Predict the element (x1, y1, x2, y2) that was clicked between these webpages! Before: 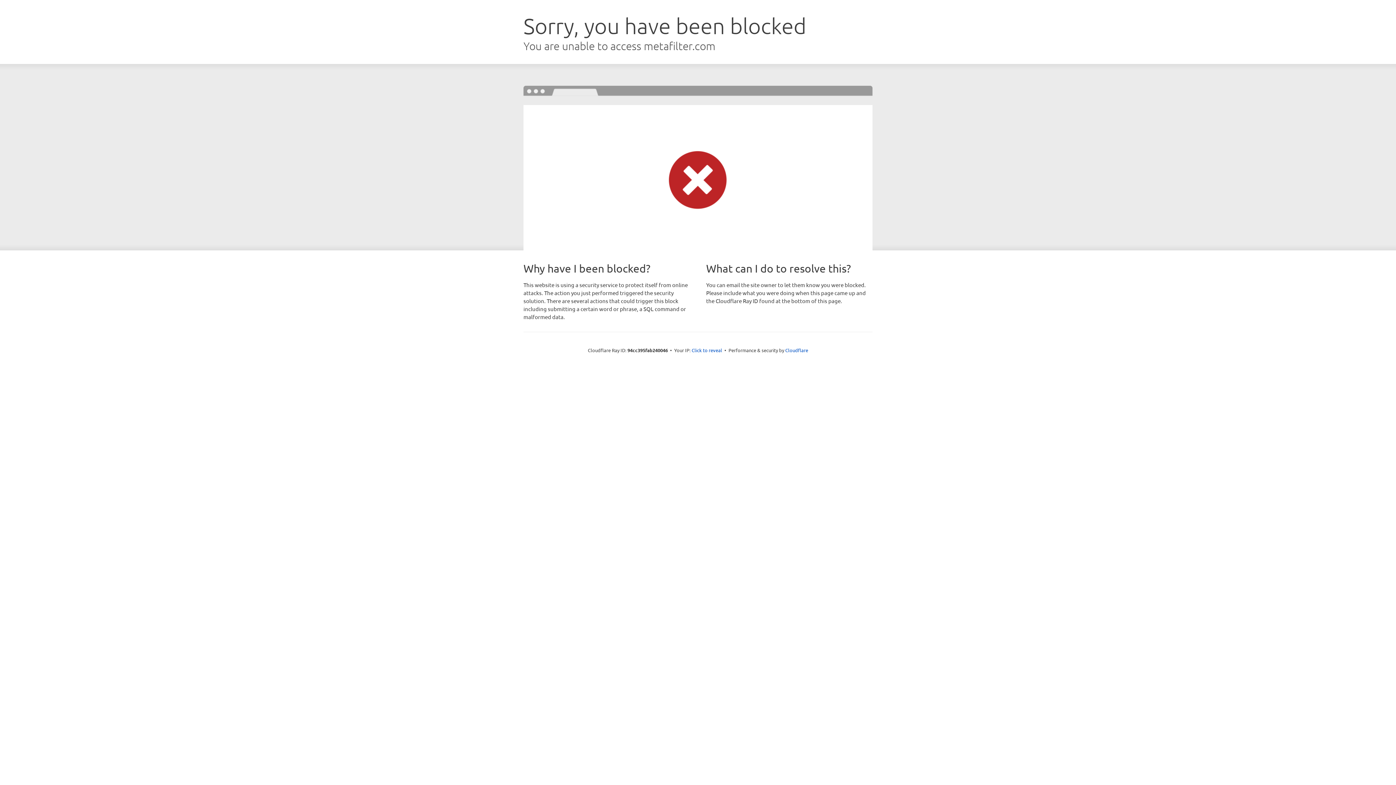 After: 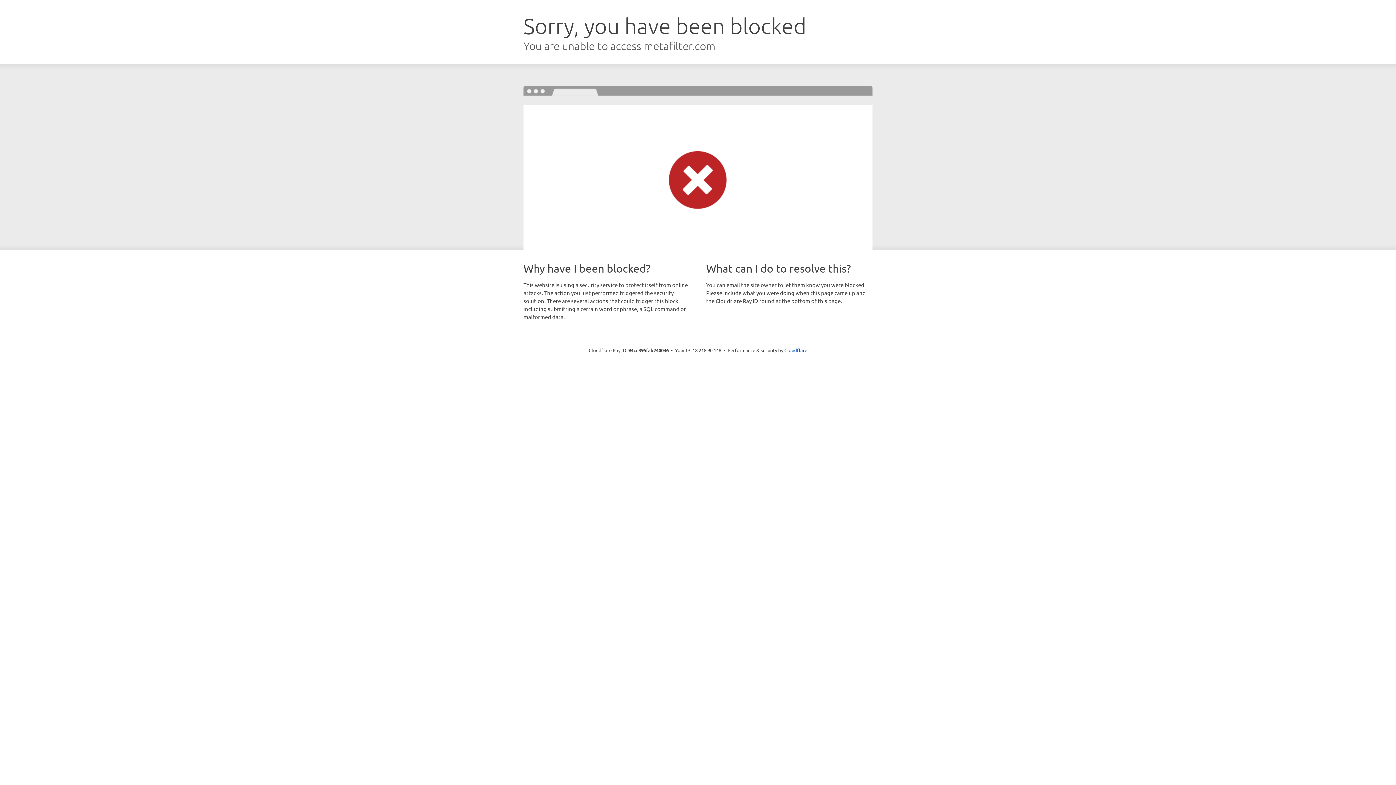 Action: bbox: (691, 346, 722, 353) label: Click to reveal